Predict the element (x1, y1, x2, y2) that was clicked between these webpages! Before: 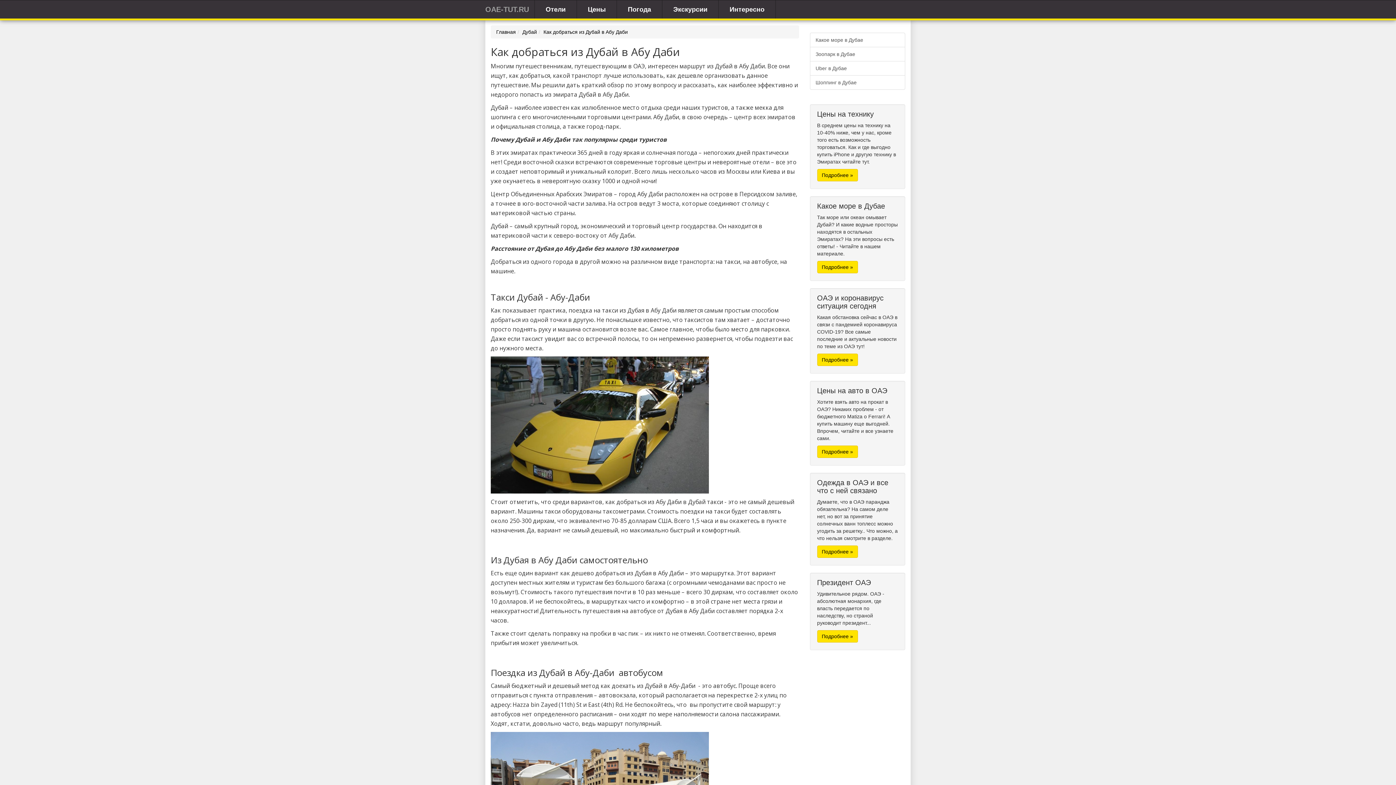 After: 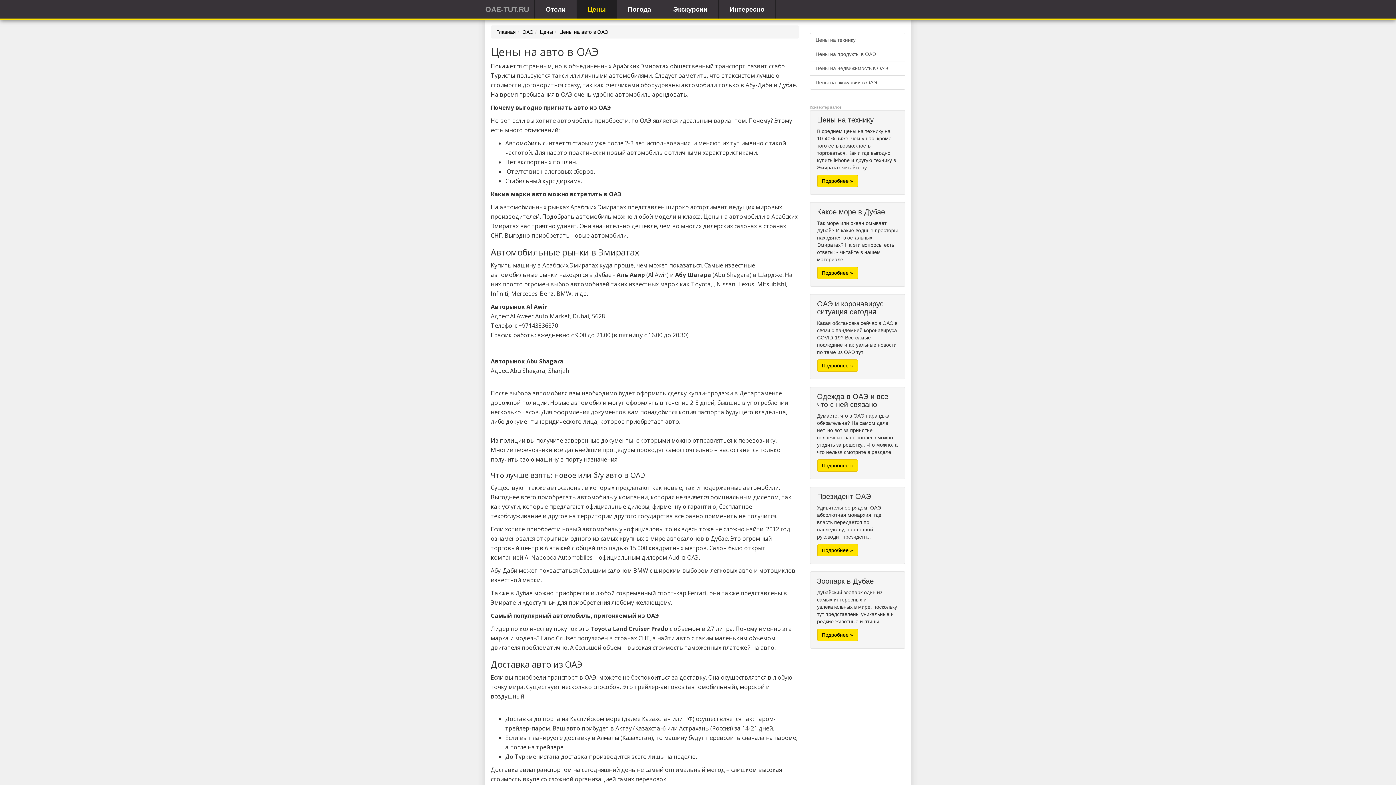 Action: bbox: (817, 445, 858, 458) label: Подробнее »